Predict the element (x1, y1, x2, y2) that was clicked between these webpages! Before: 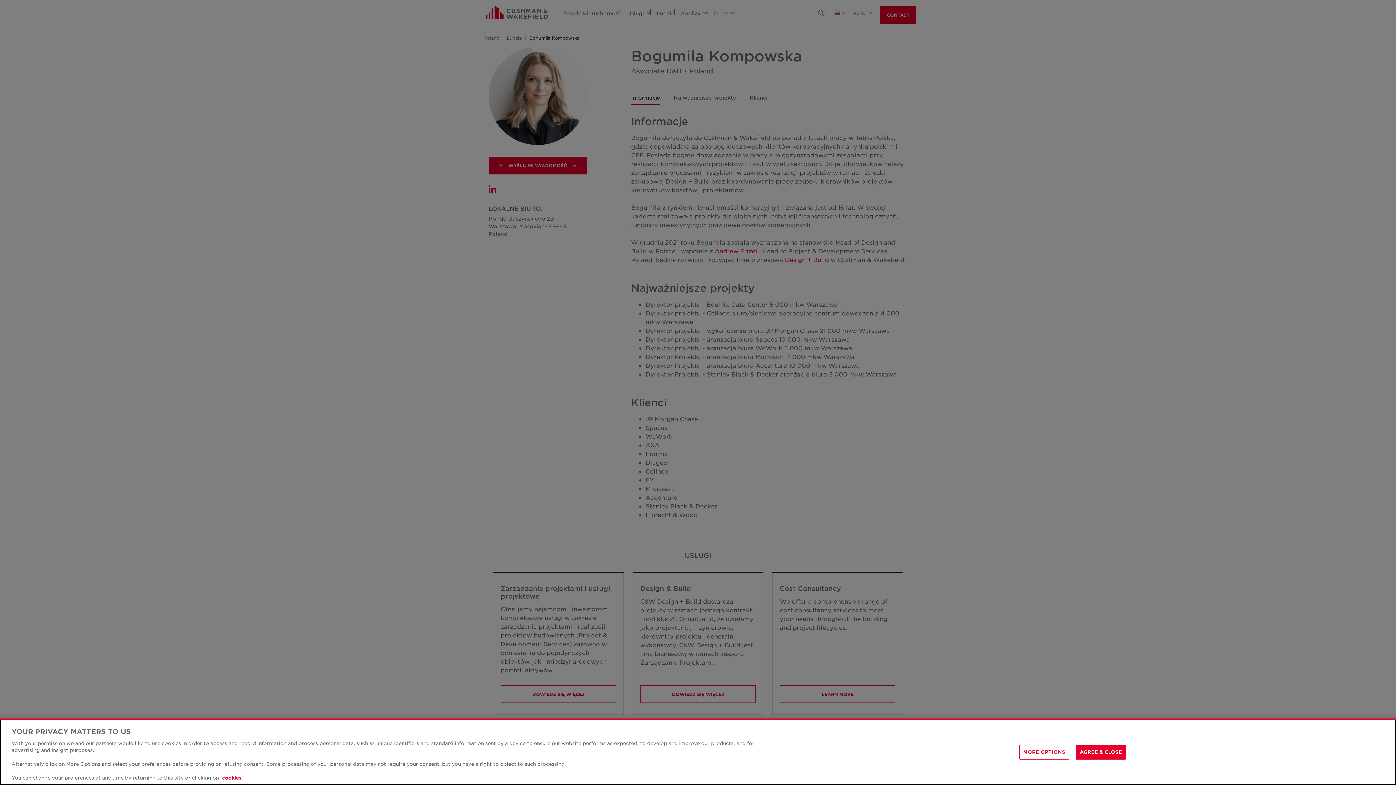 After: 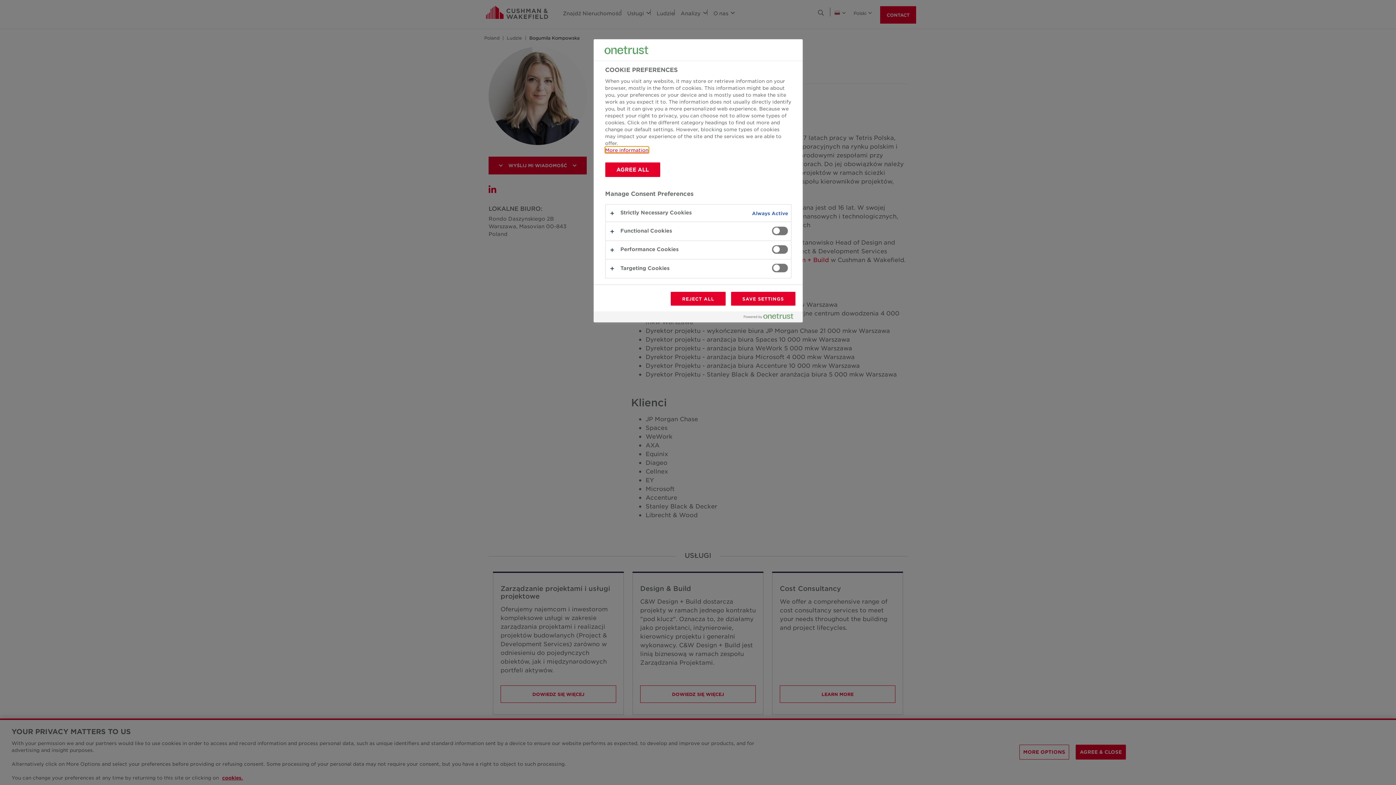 Action: label: MORE OPTIONS bbox: (1019, 747, 1069, 762)